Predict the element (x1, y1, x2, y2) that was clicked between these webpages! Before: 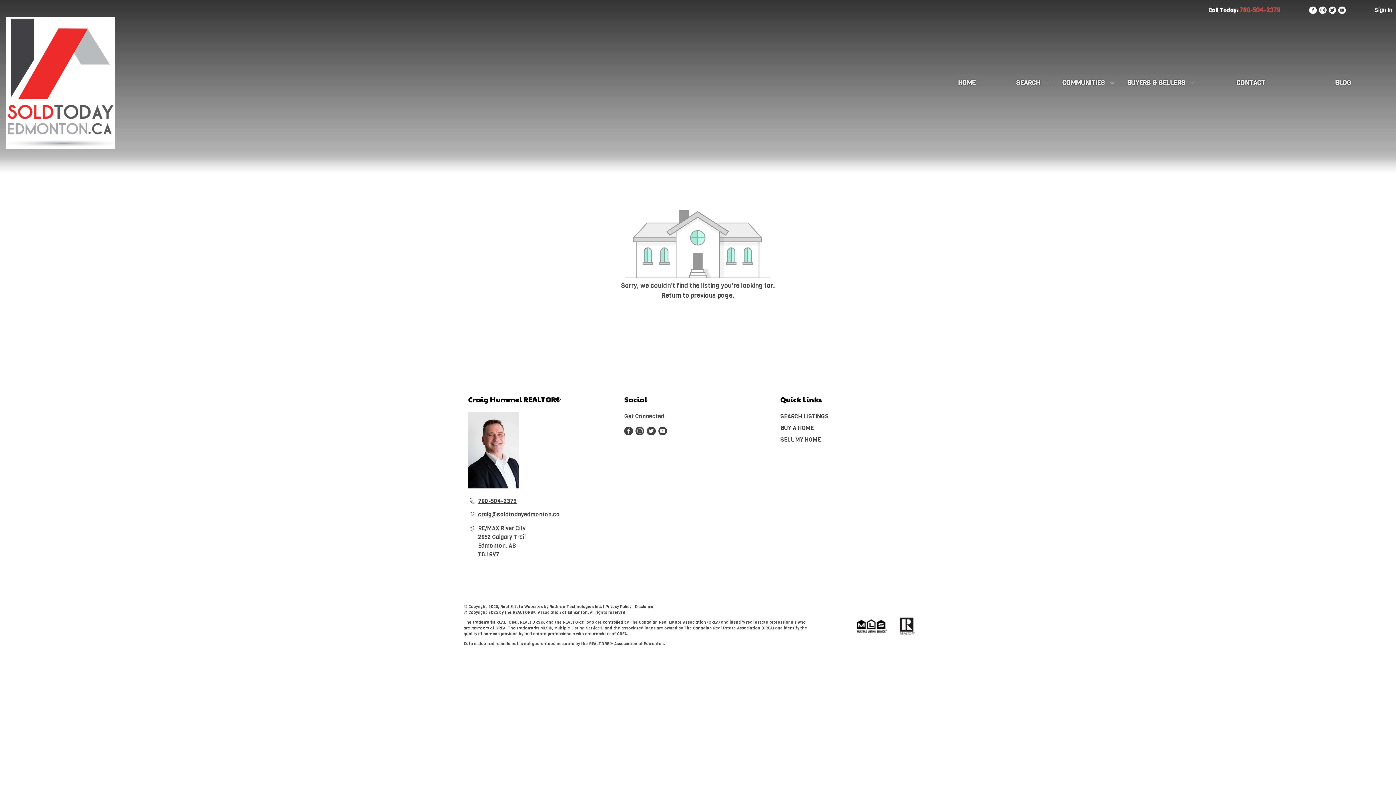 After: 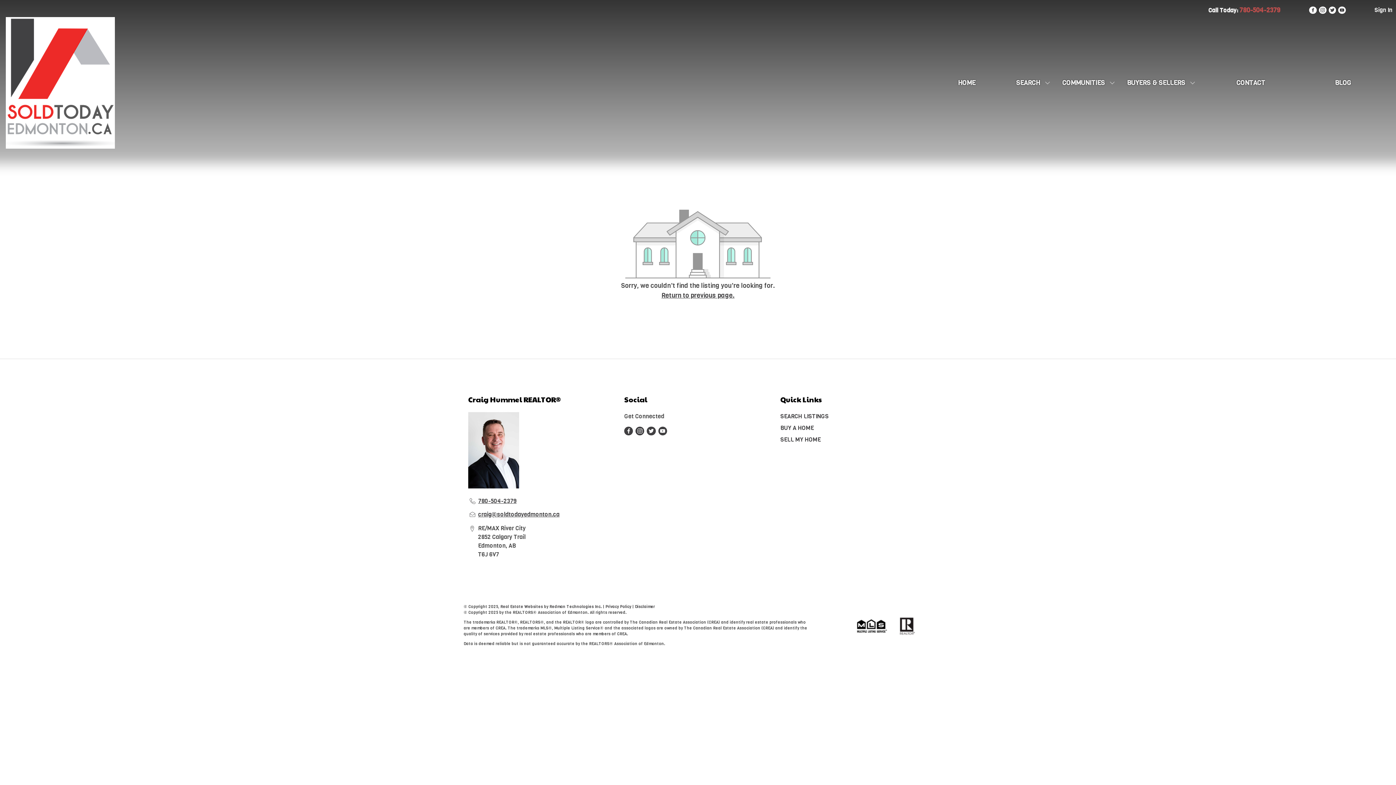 Action: bbox: (1319, 6, 1326, 13)